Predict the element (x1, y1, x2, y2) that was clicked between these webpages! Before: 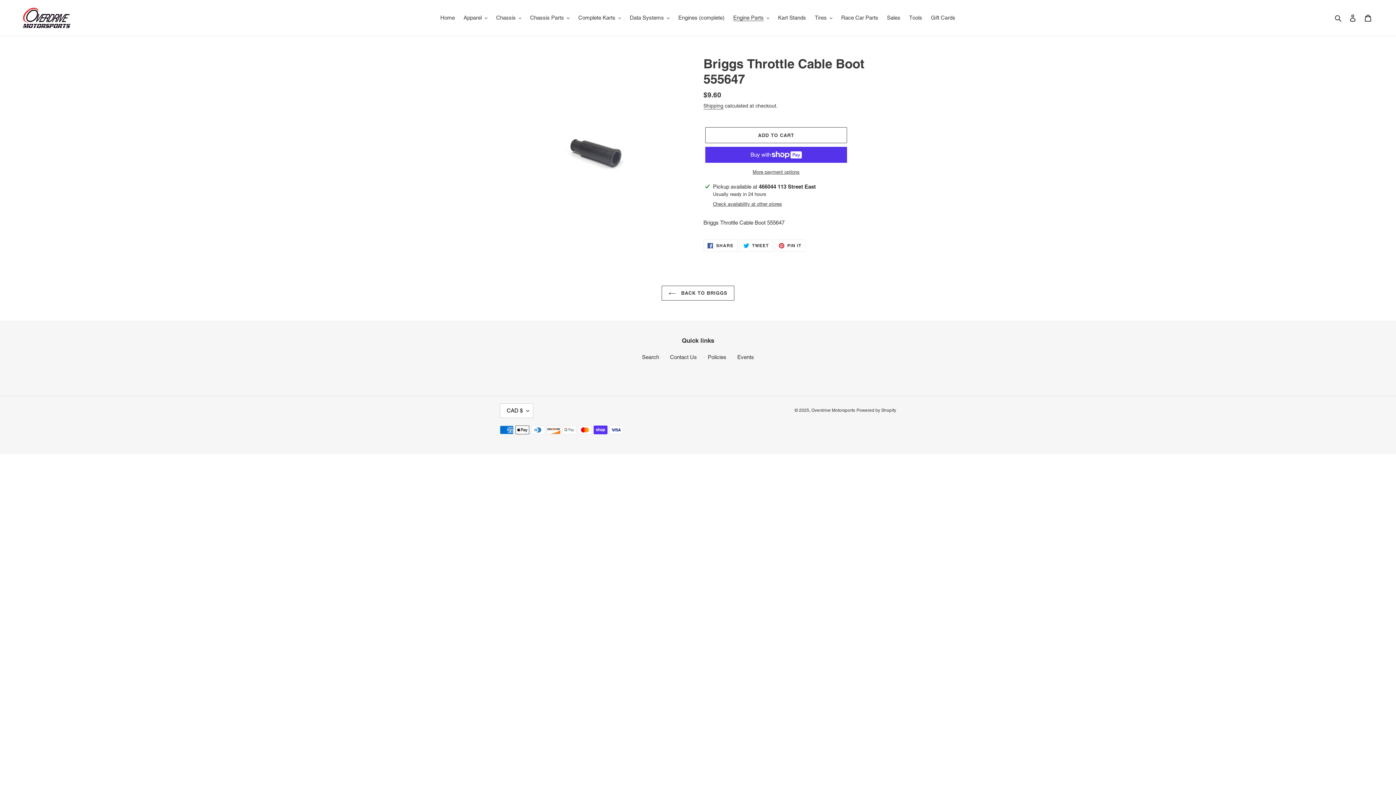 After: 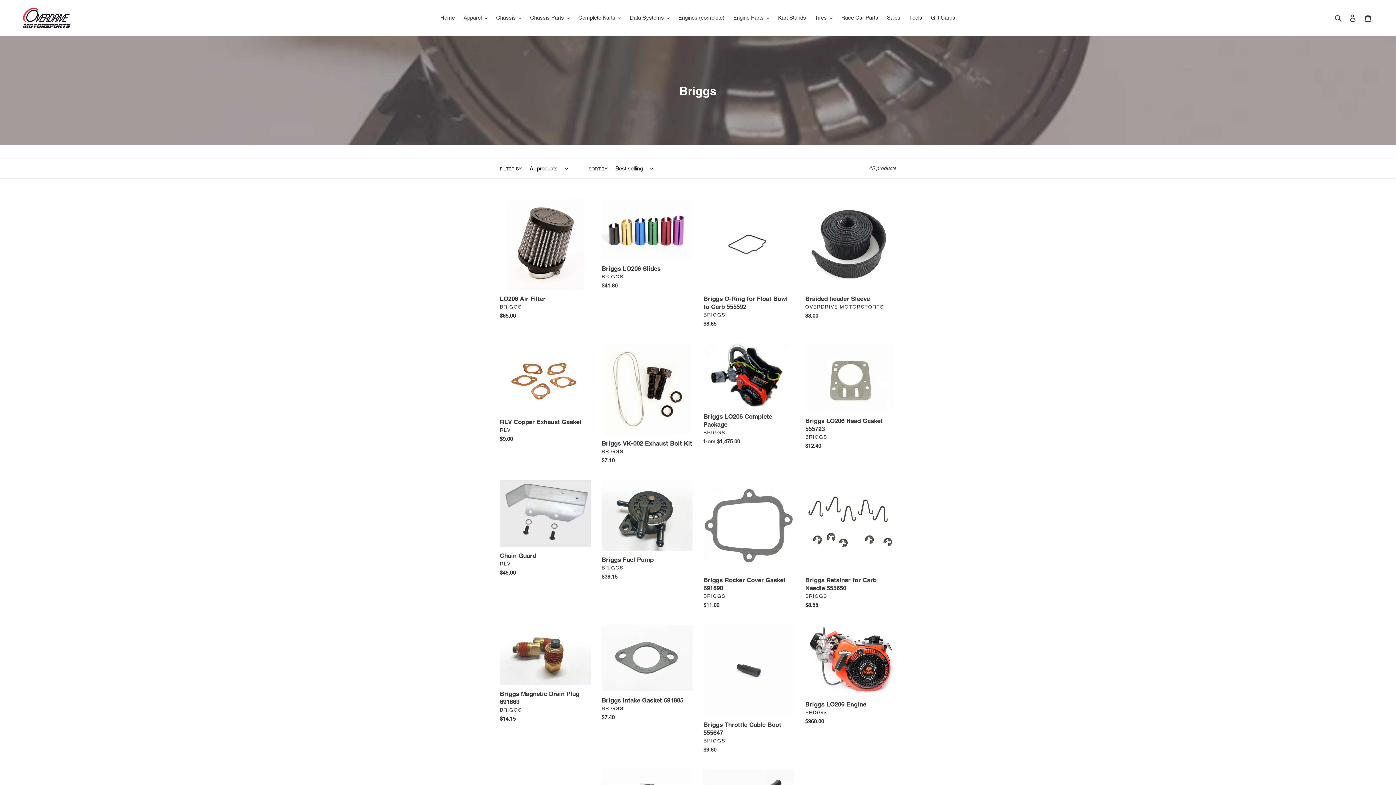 Action: label:  BACK TO BRIGGS bbox: (661, 285, 734, 300)